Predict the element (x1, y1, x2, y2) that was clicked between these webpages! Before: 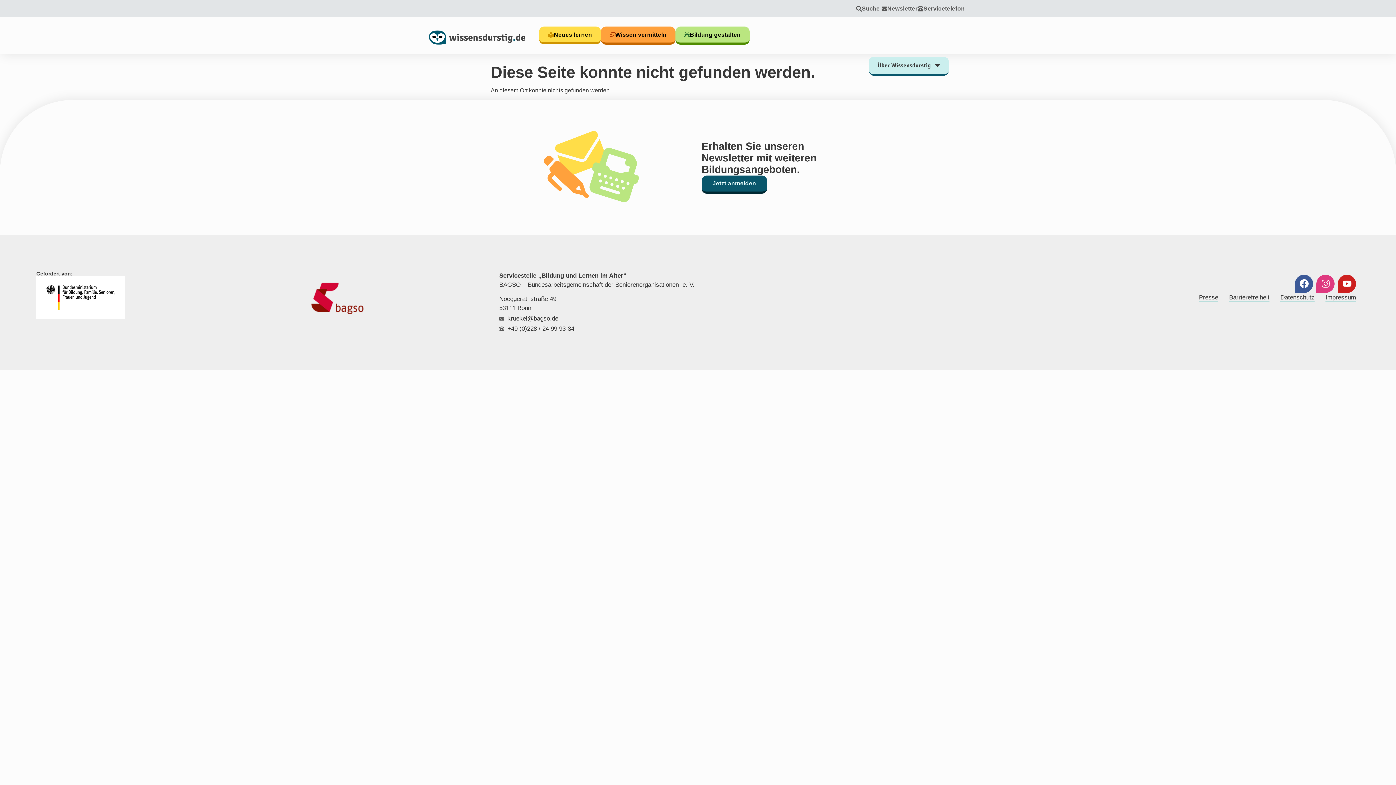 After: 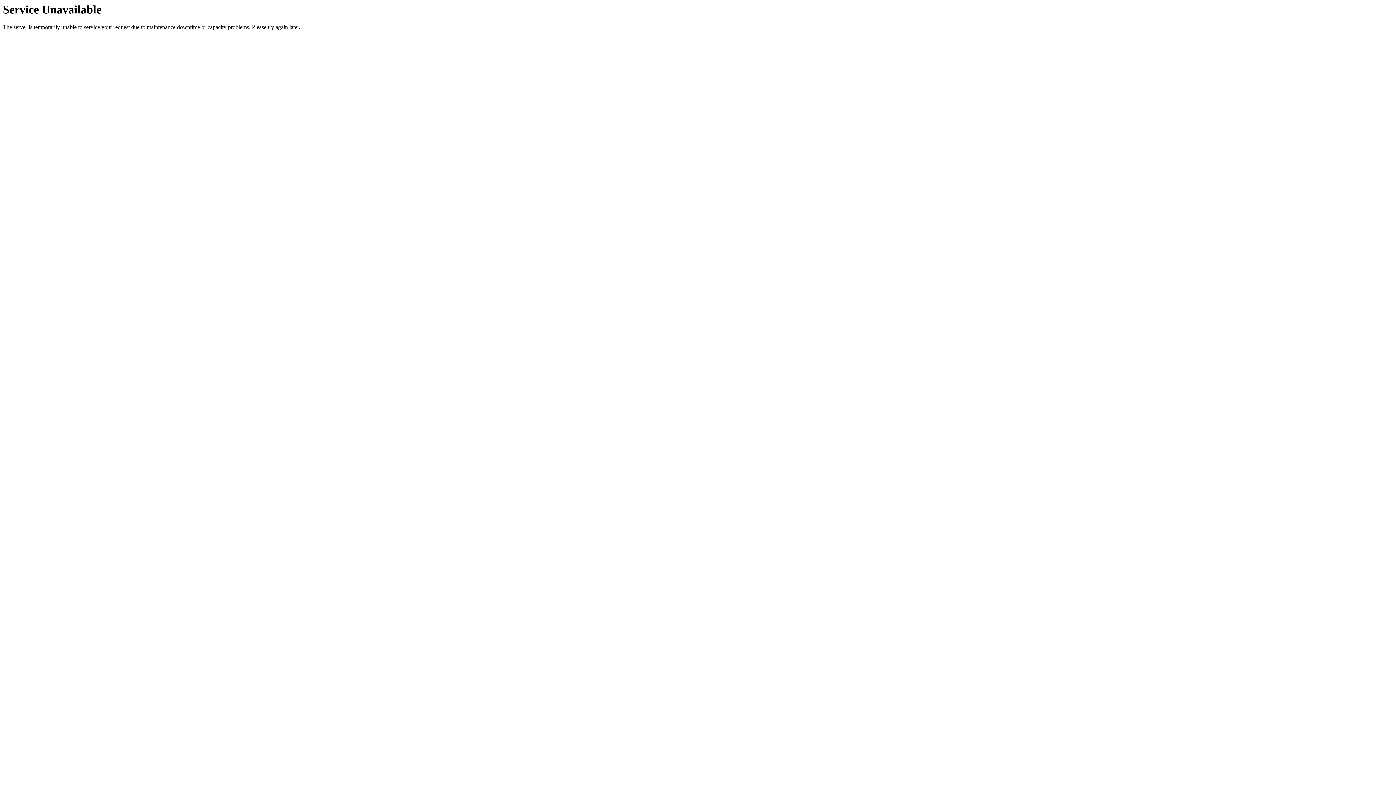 Action: bbox: (600, 26, 675, 44) label: Wissen vermitteln